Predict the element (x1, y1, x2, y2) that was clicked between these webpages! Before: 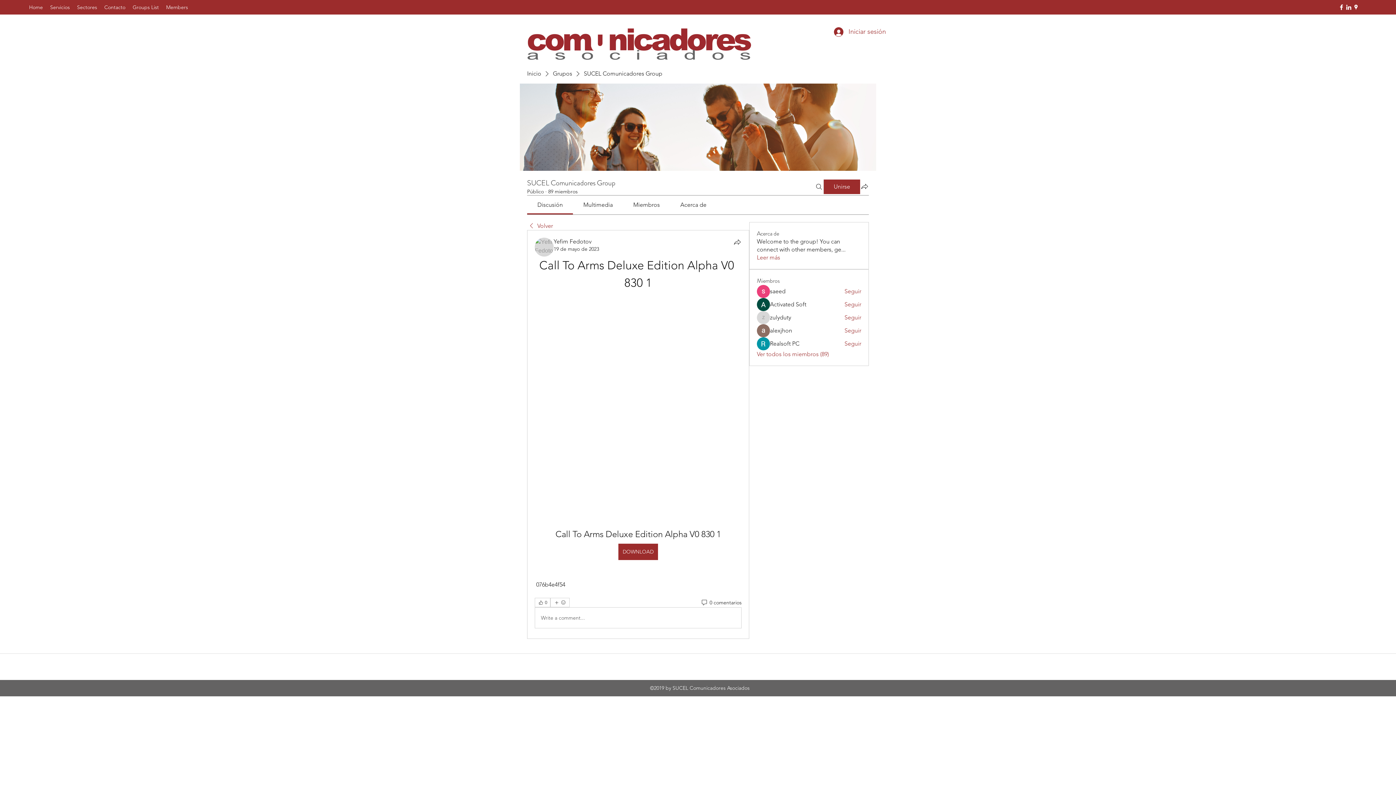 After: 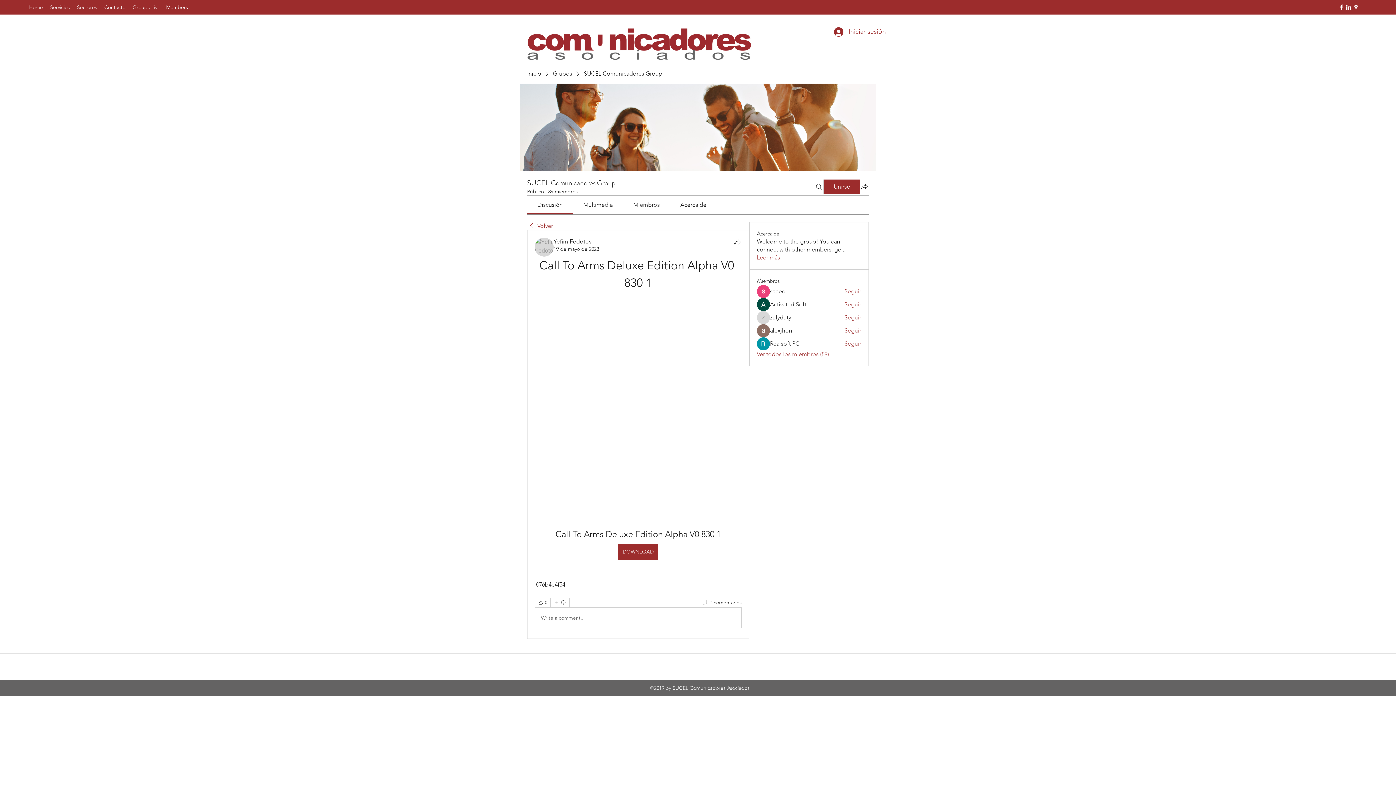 Action: label: Write a comment... bbox: (535, 608, 741, 628)